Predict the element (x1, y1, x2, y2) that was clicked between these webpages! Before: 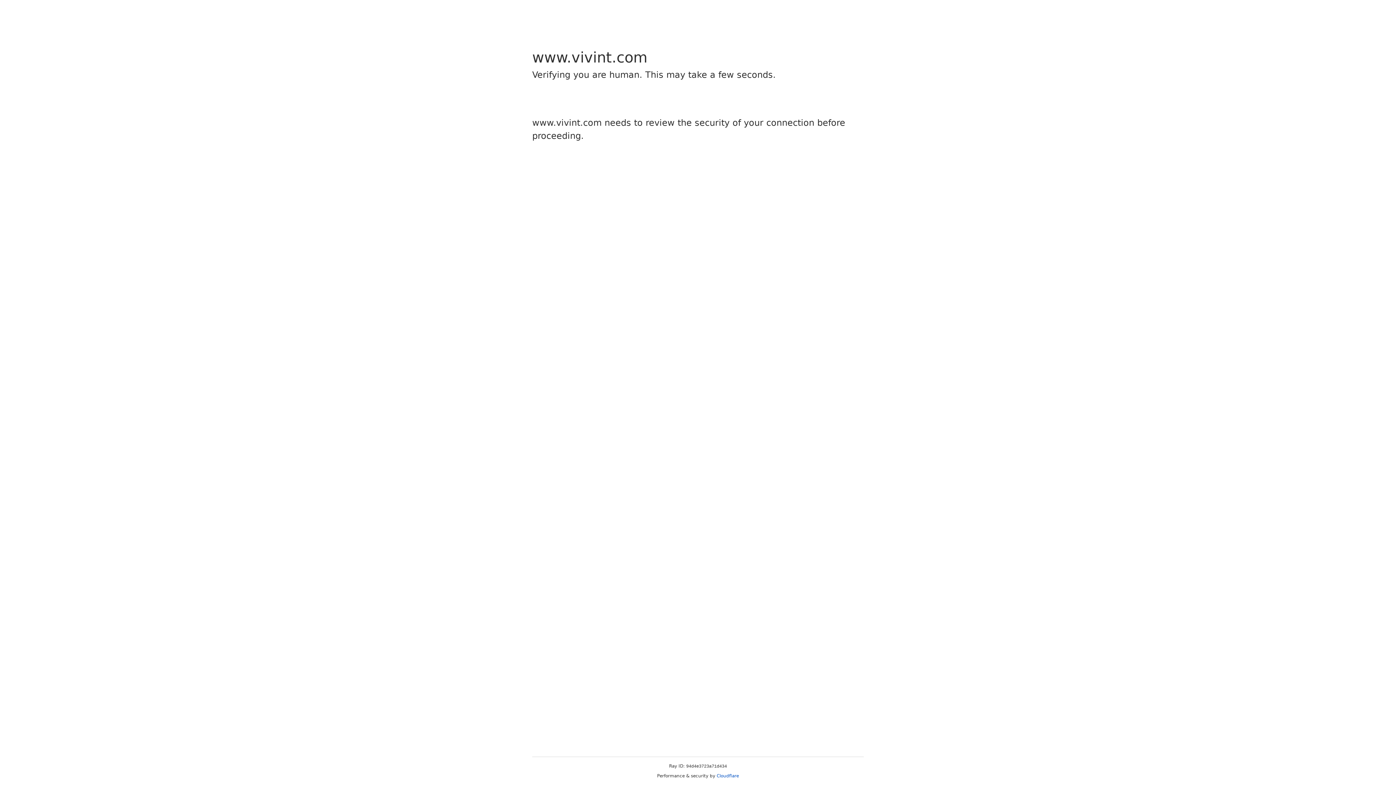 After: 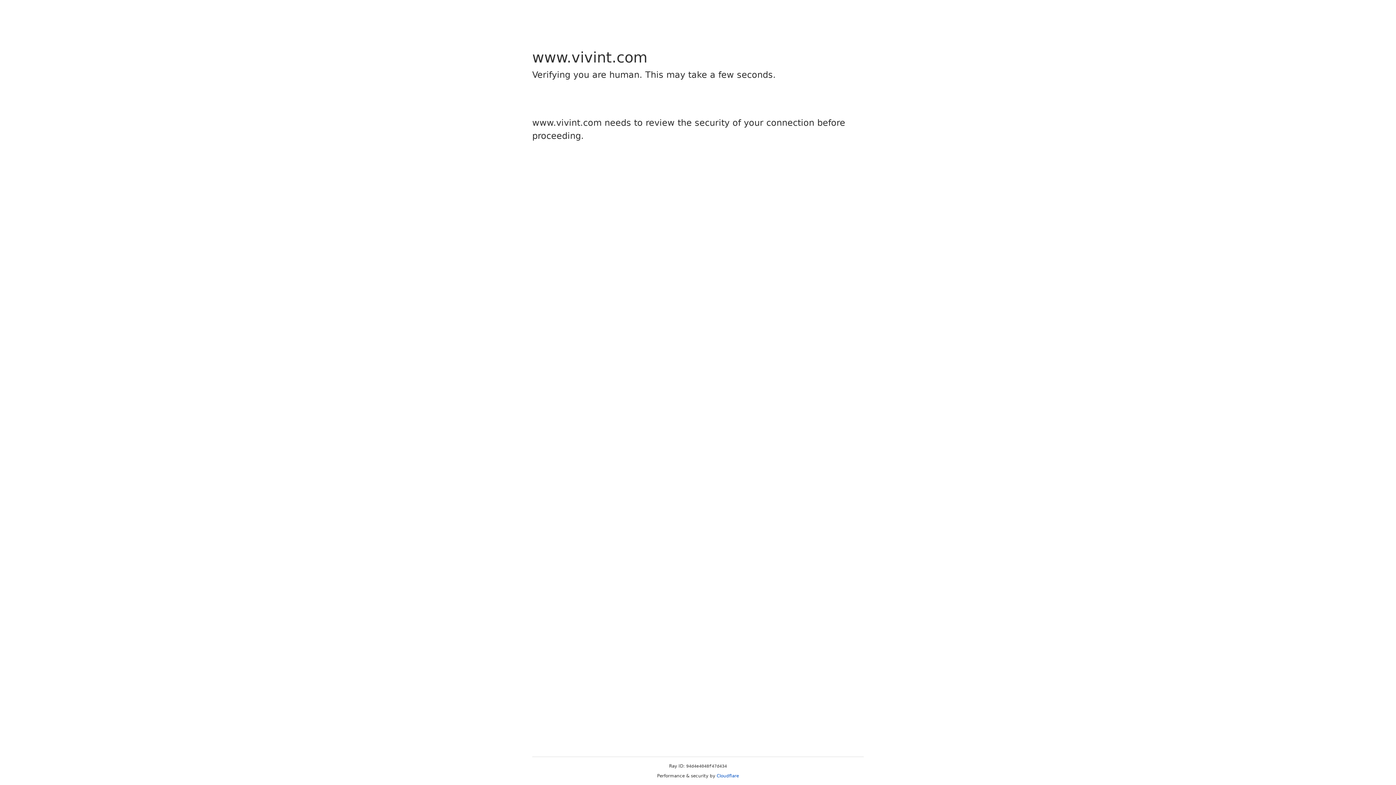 Action: bbox: (716, 773, 739, 778) label: Cloudflare